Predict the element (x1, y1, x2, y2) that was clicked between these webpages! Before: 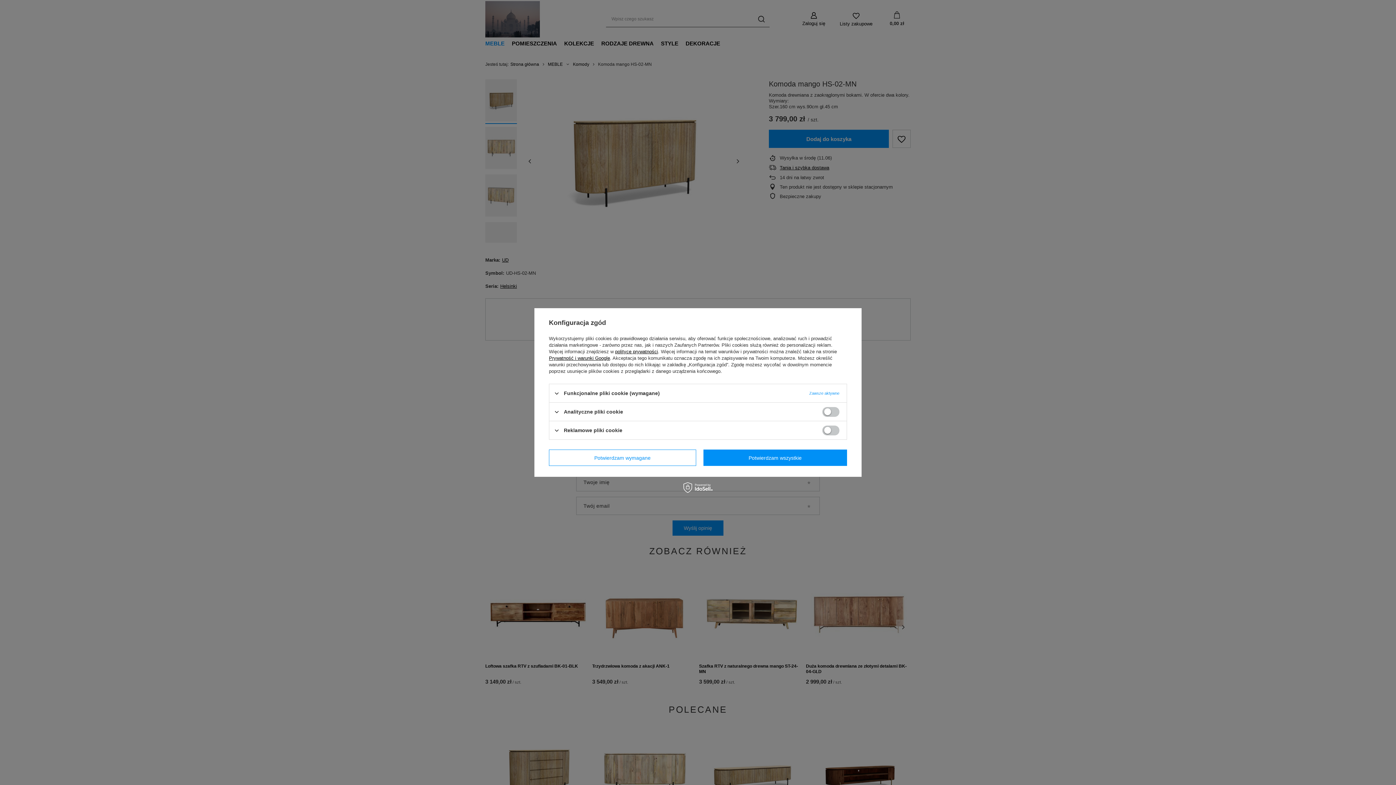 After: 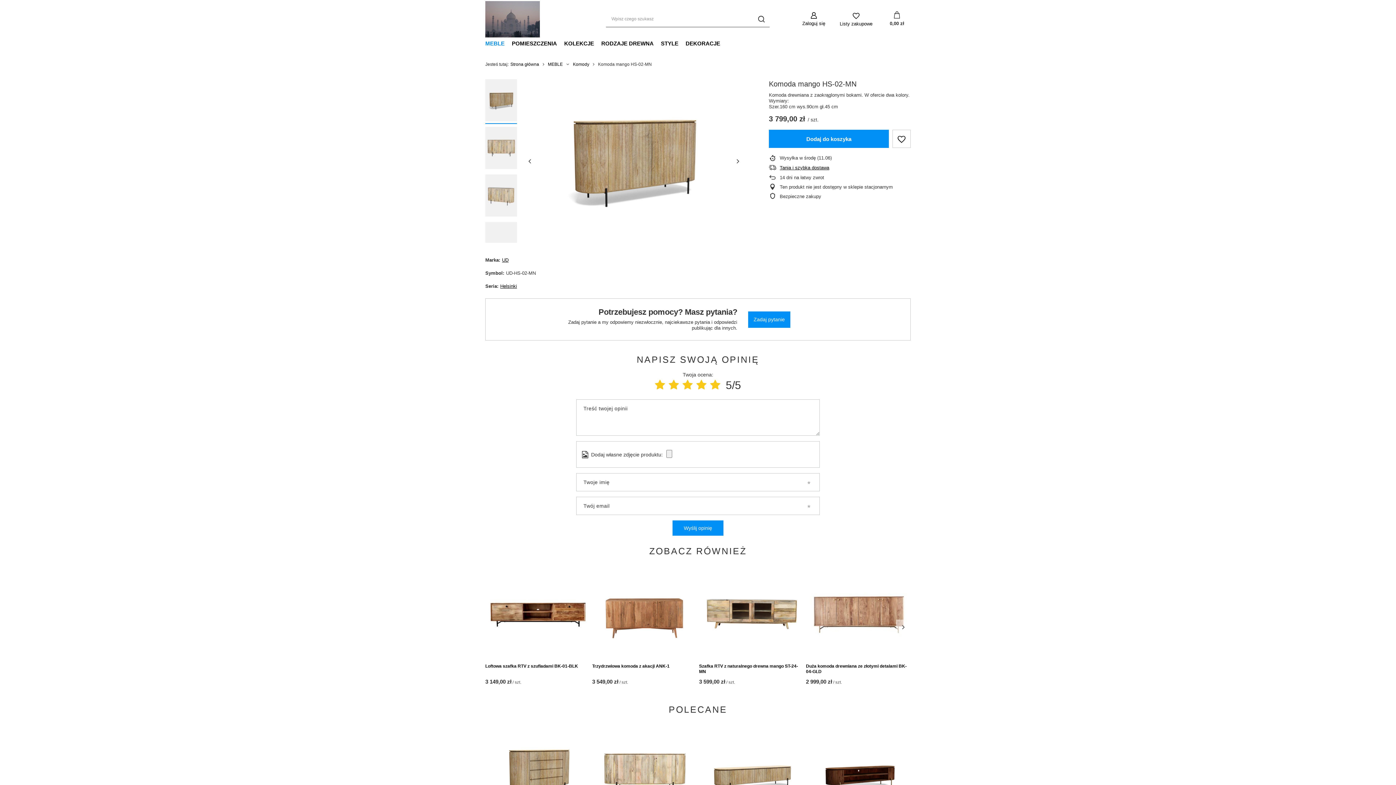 Action: bbox: (703, 449, 847, 466) label: Potwierdzam wszystkie